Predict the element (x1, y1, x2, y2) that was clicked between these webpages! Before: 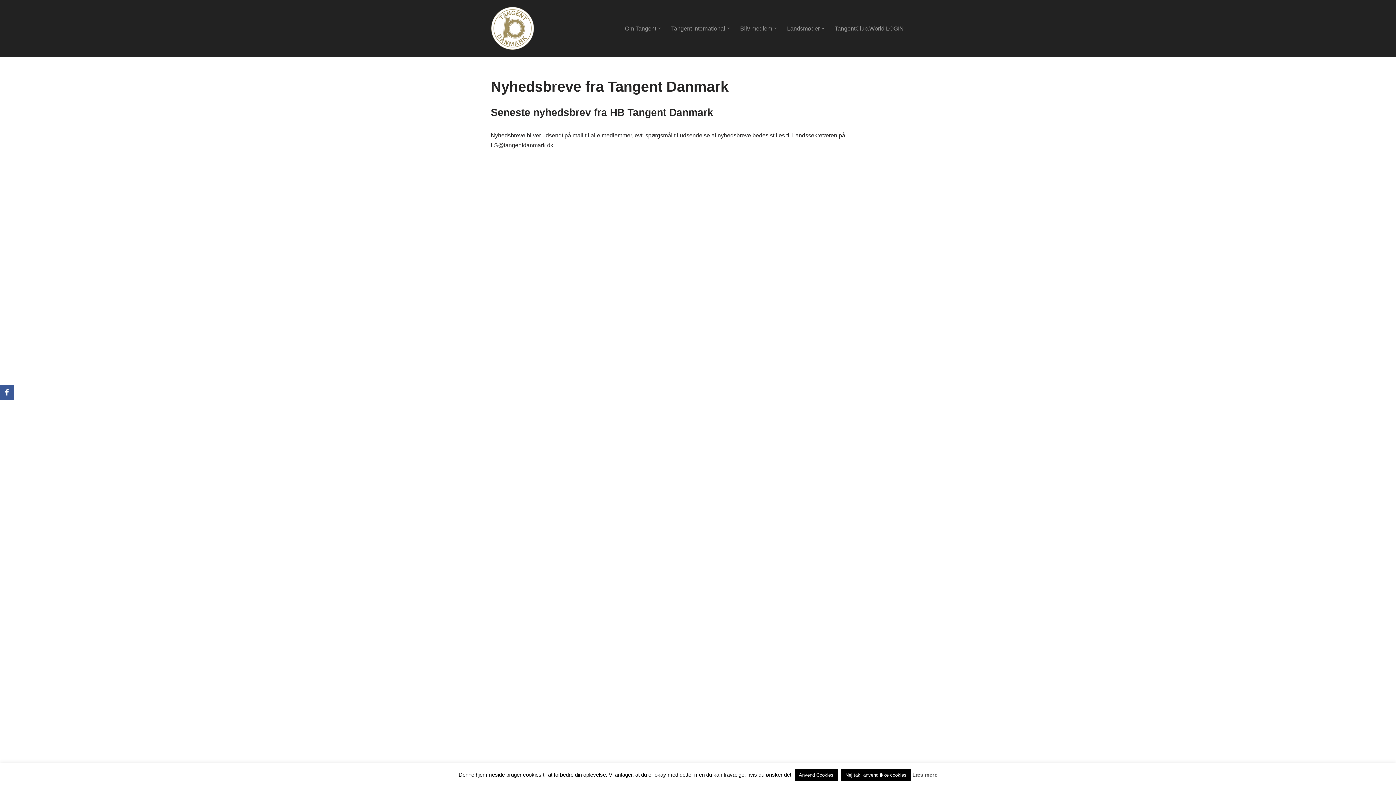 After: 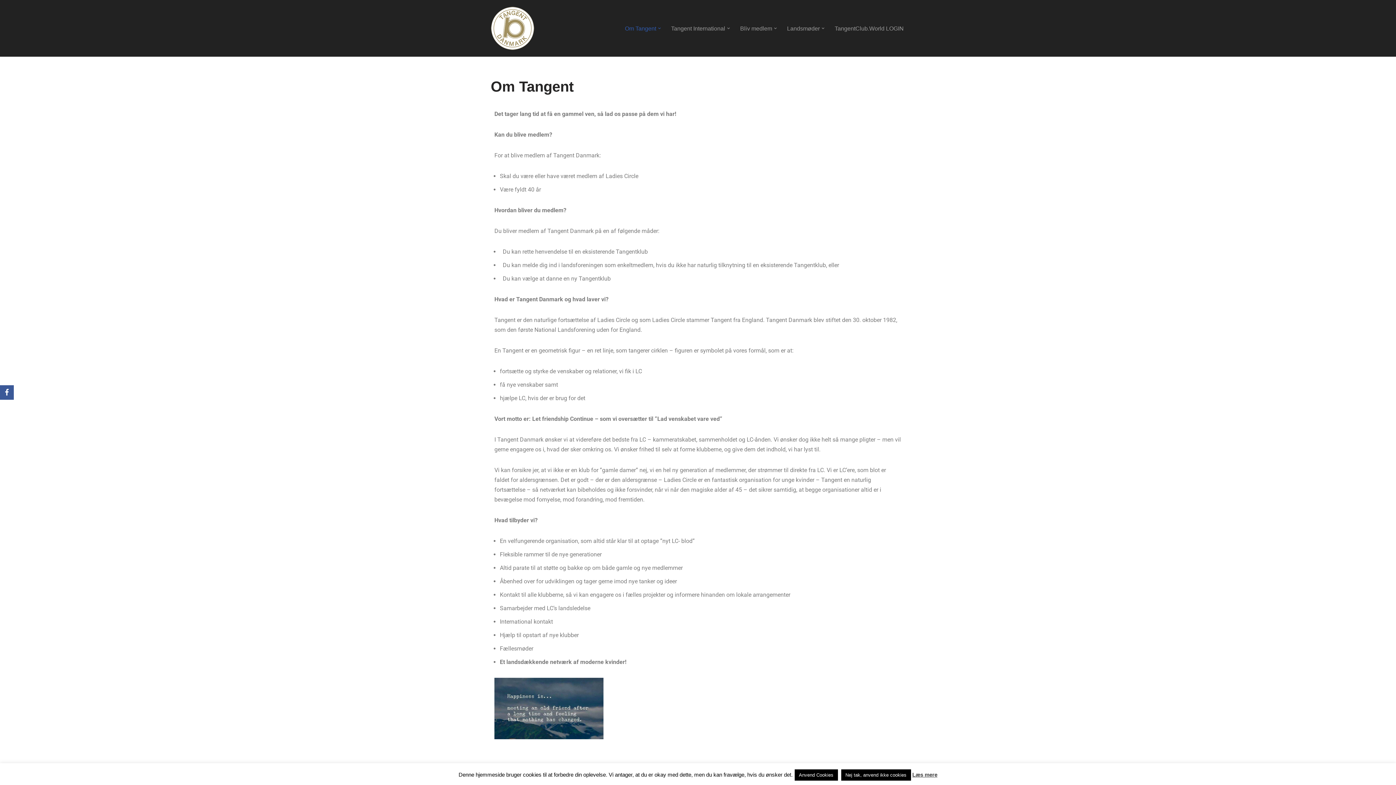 Action: label: Om Tangent bbox: (625, 23, 656, 33)